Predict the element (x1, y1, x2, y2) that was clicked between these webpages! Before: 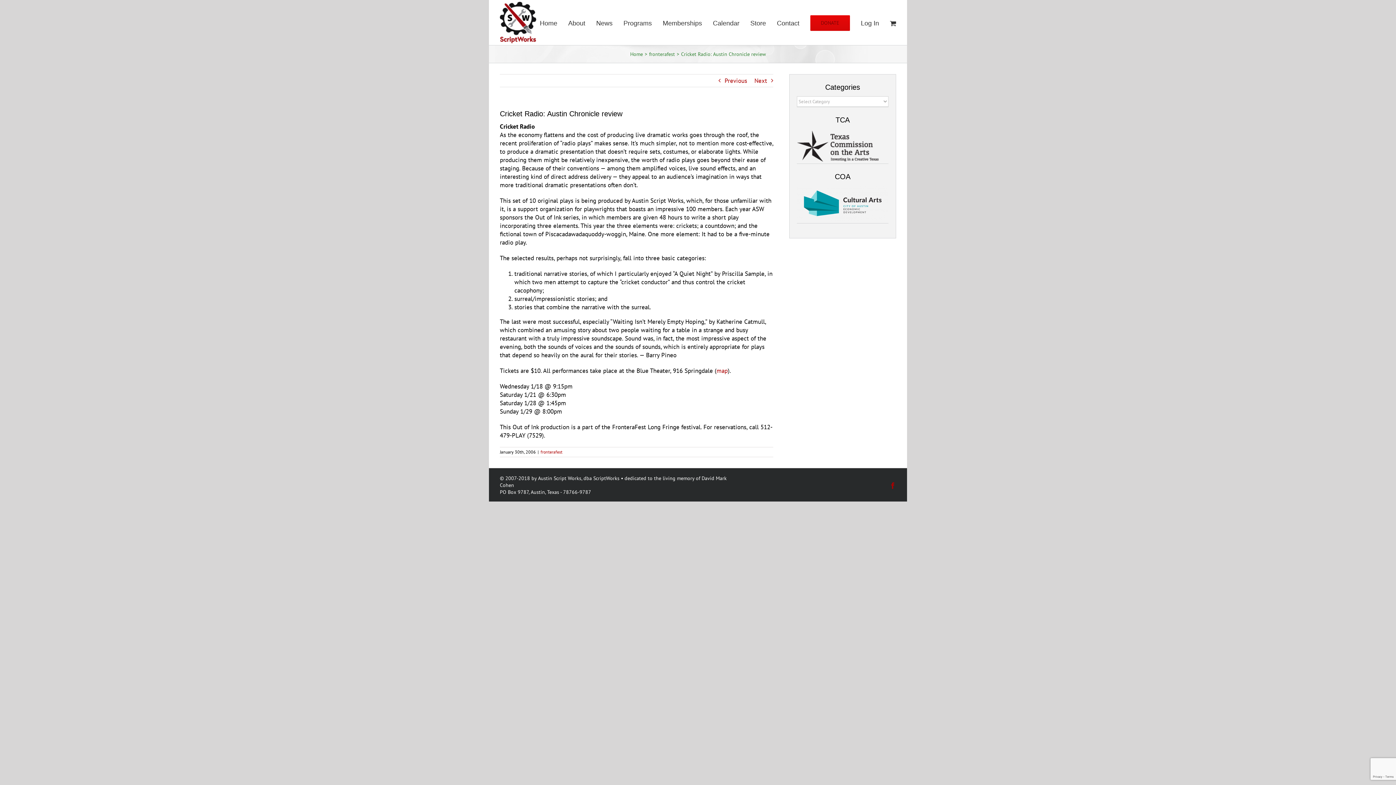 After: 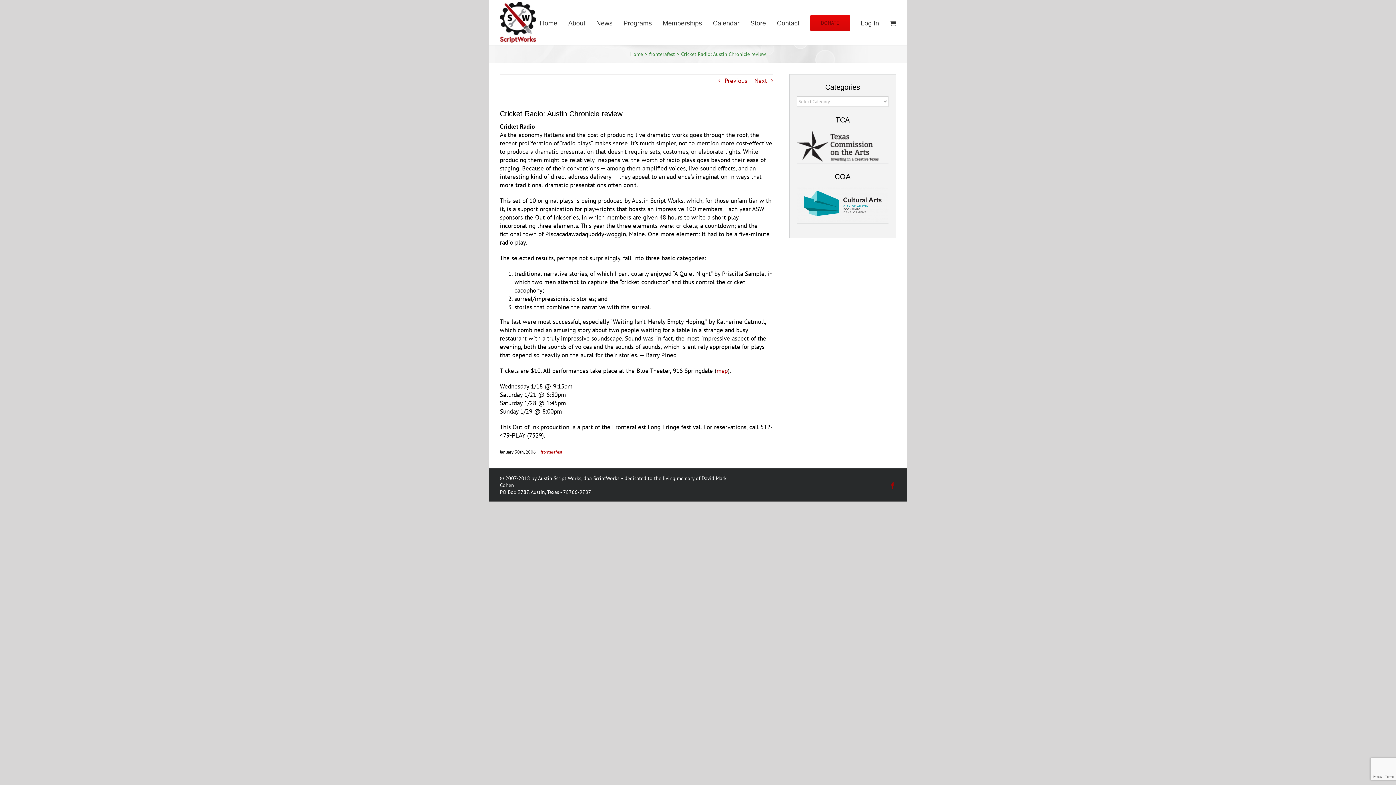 Action: label: Facebook bbox: (889, 482, 896, 489)